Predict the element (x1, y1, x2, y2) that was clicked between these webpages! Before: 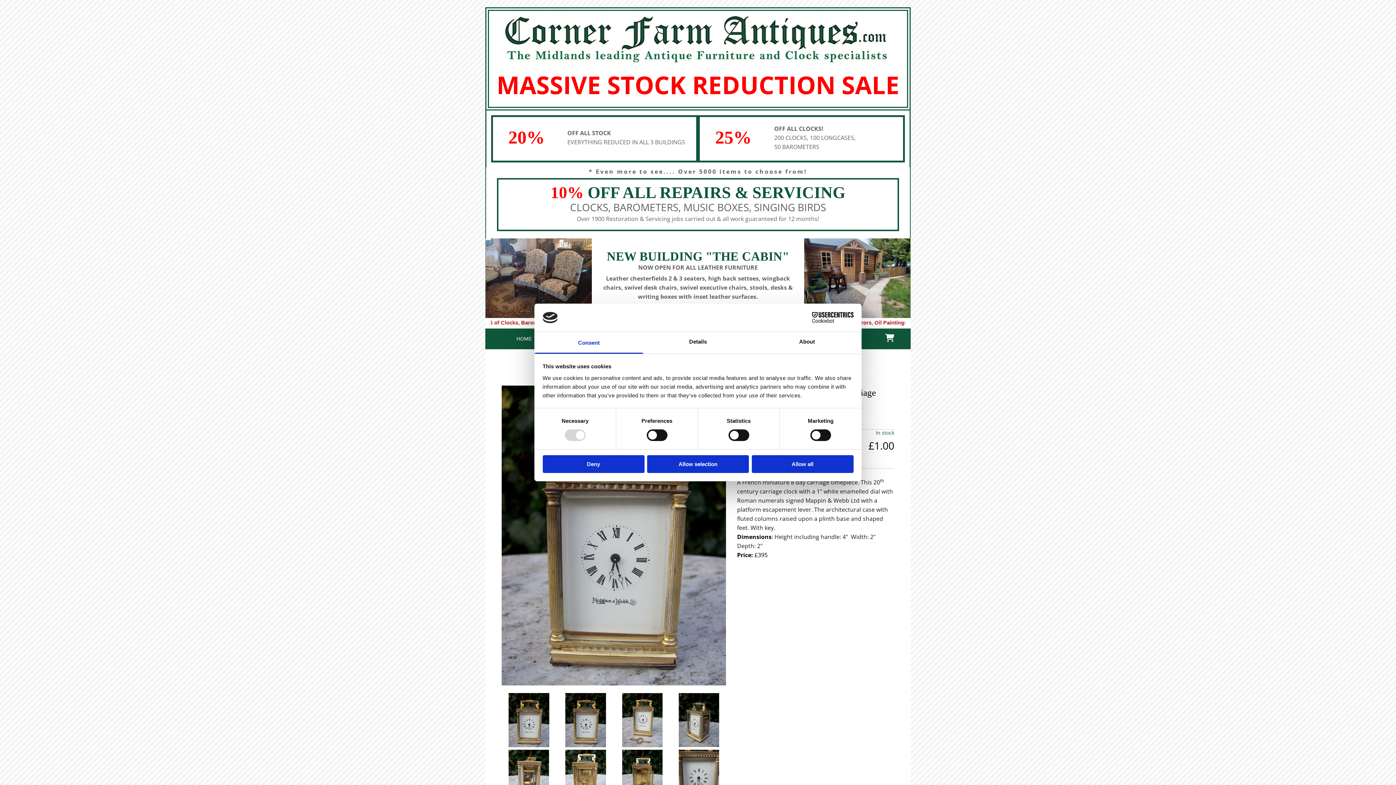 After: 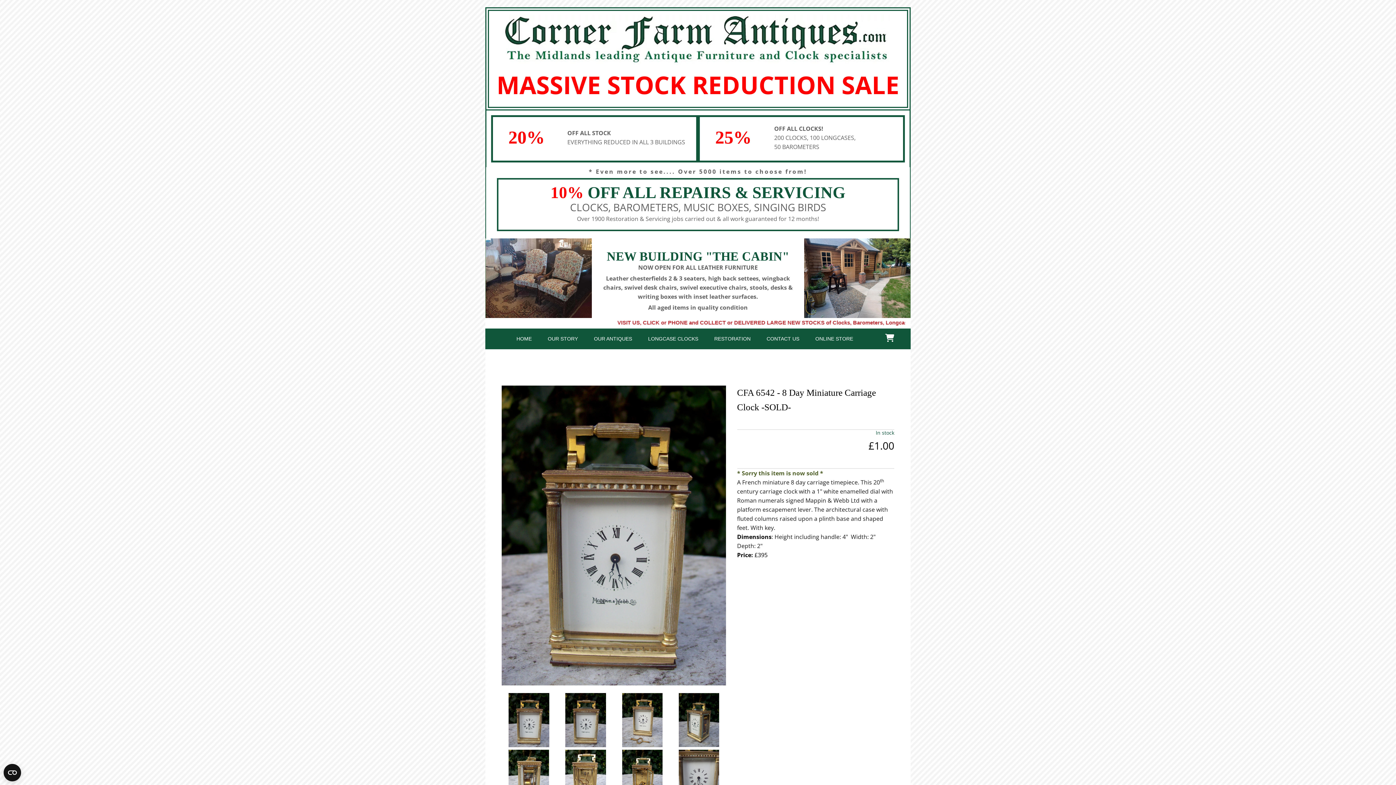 Action: label: Allow selection bbox: (647, 455, 749, 473)